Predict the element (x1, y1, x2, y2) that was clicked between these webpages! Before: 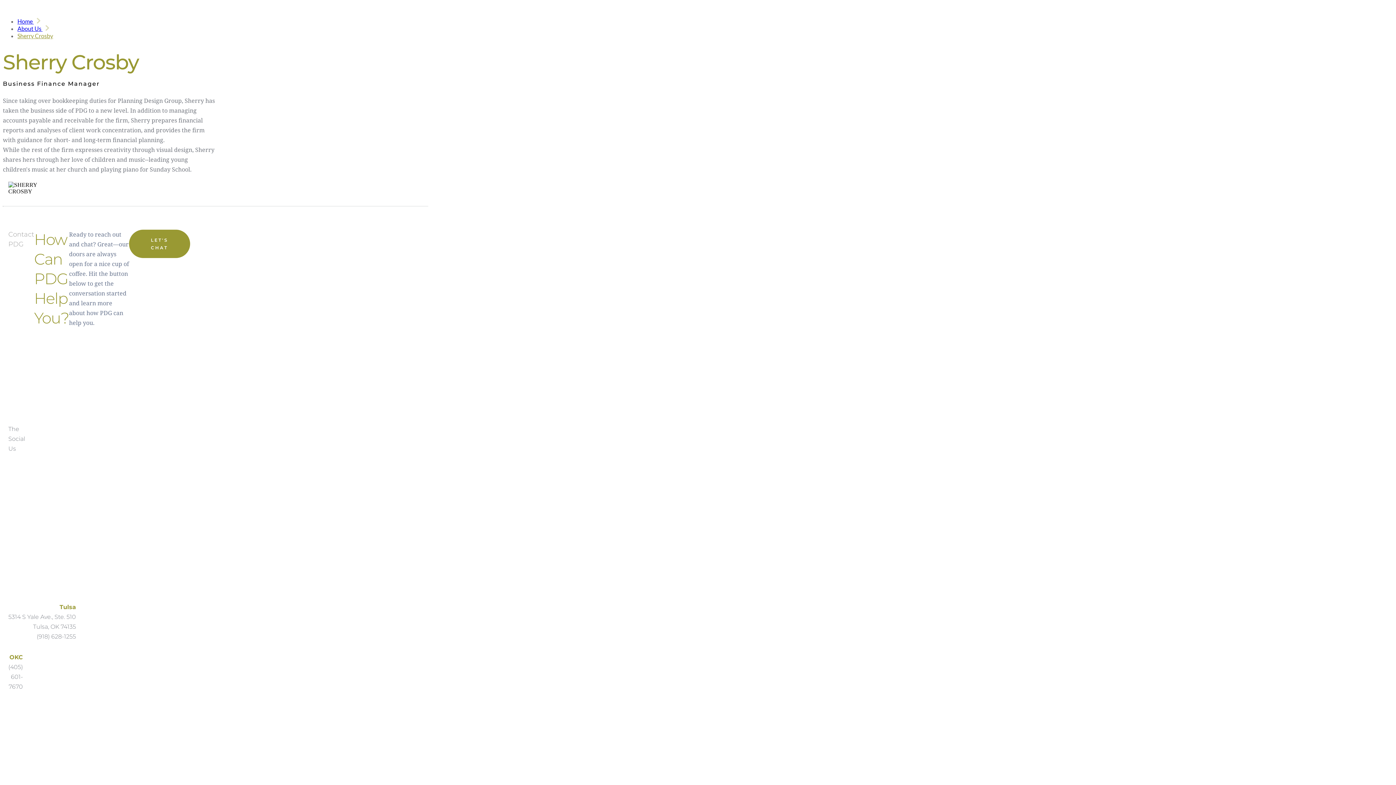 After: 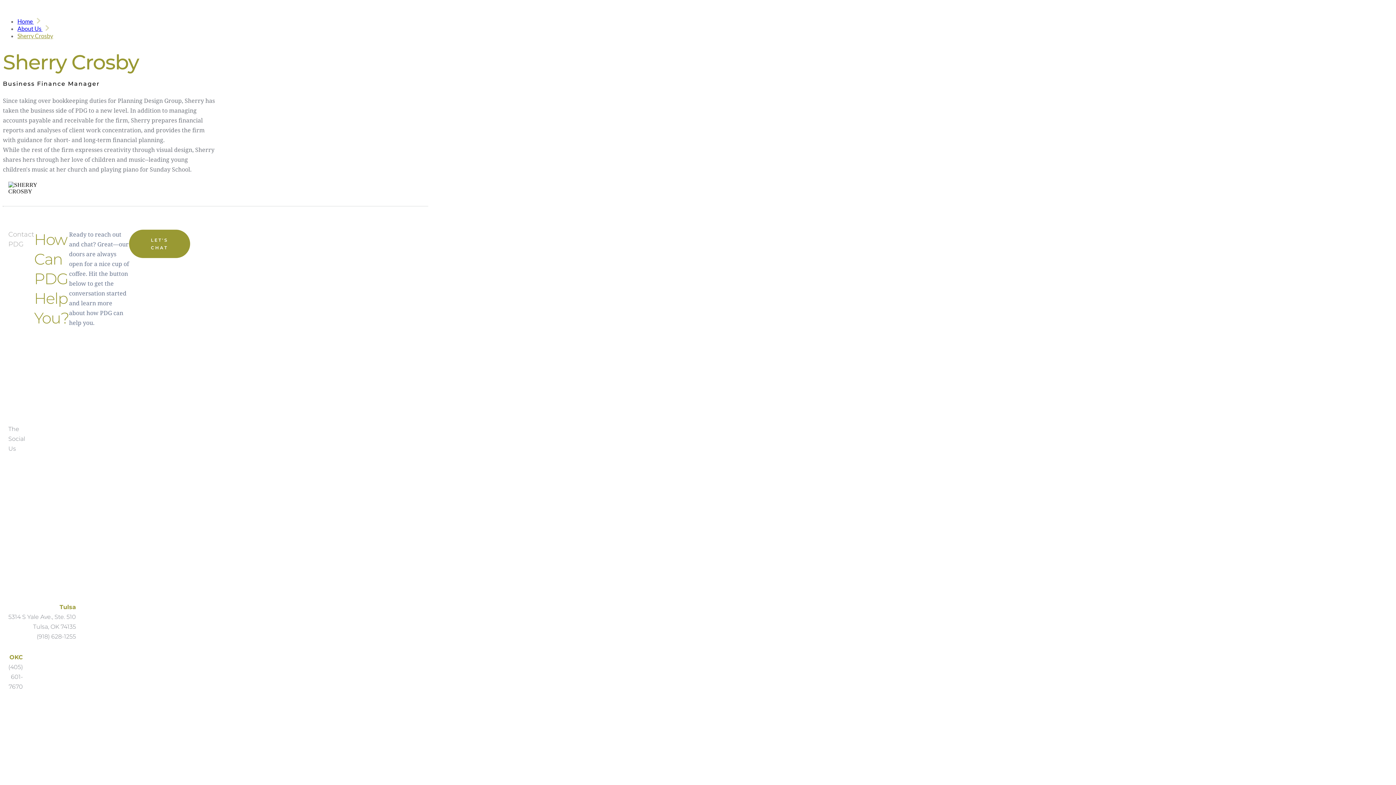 Action: bbox: (25, 470, 134, 476)